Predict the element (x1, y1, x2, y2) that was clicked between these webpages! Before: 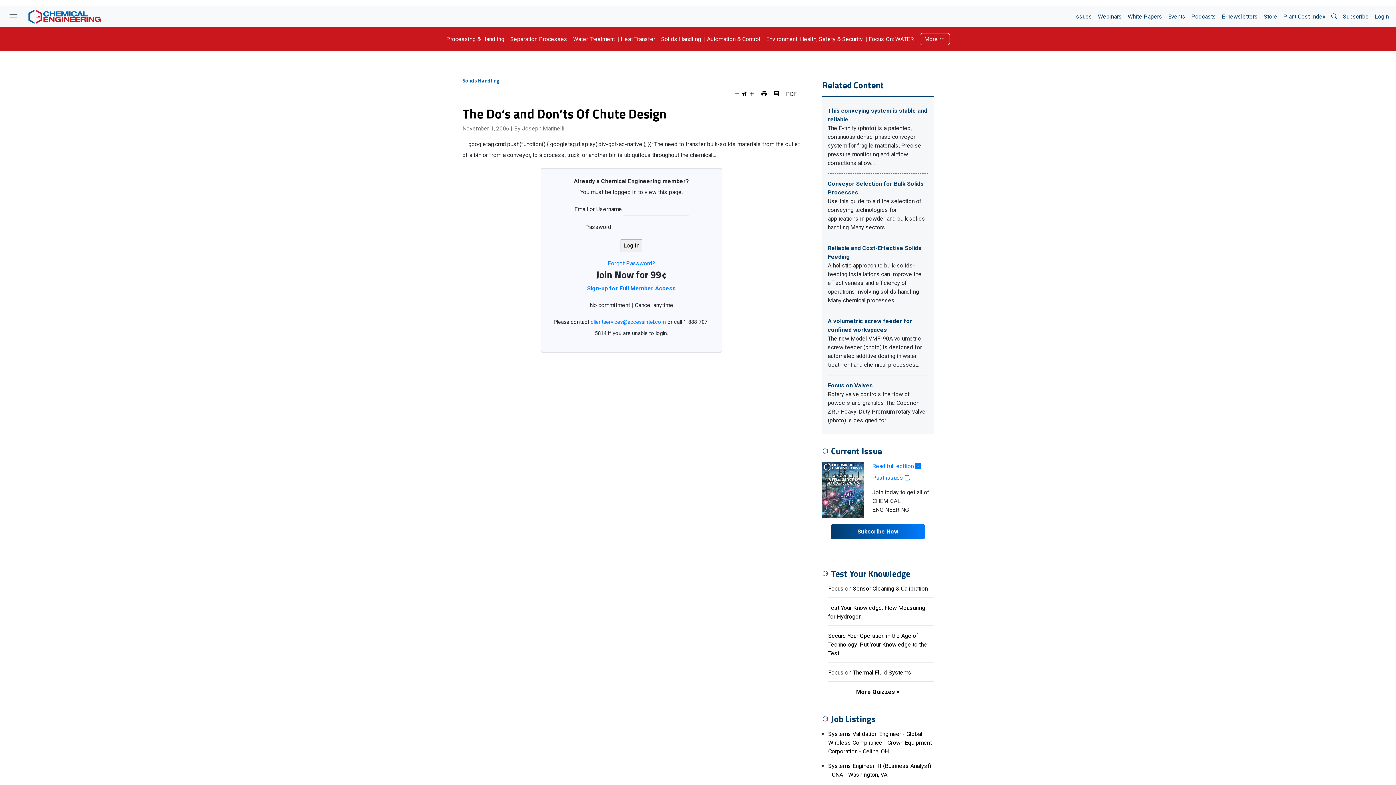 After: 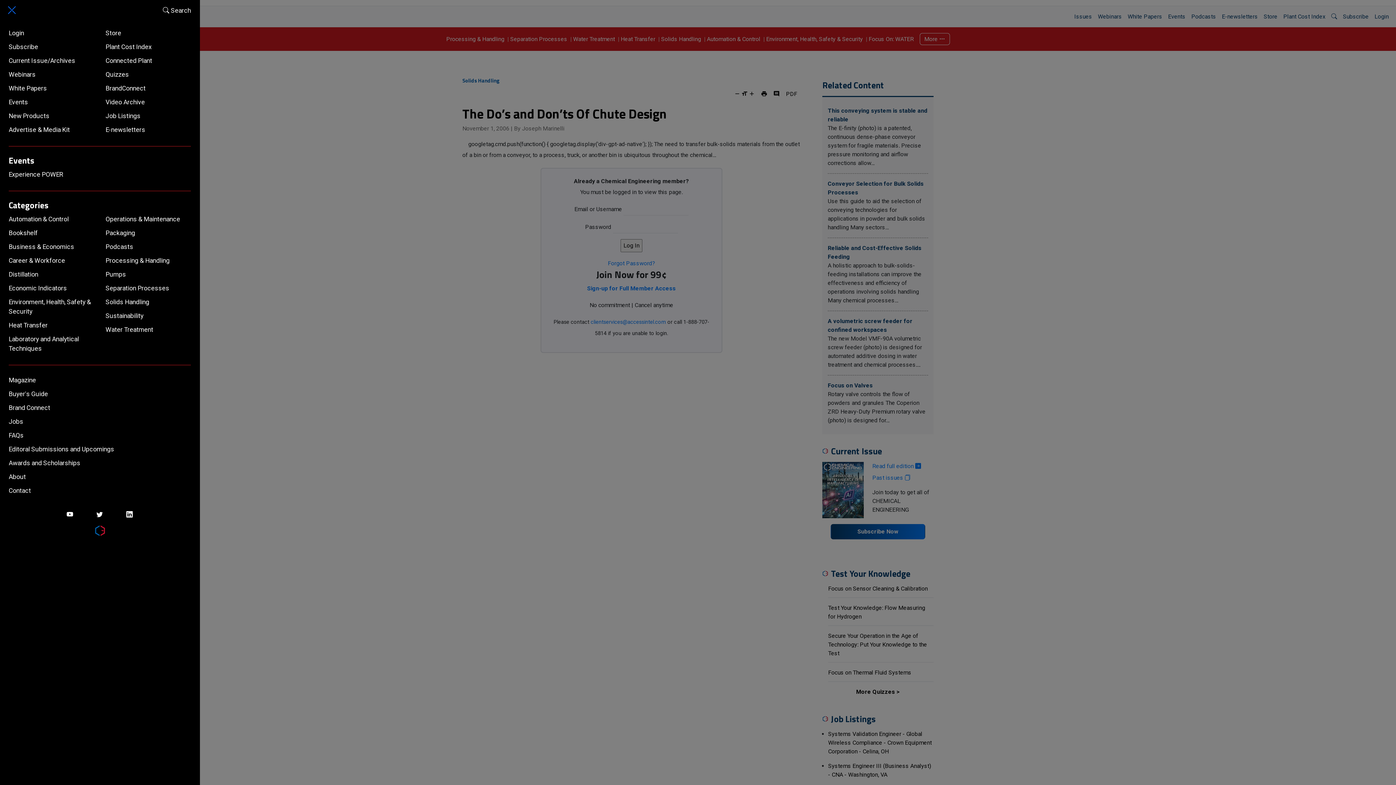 Action: label: Toggle full menu bbox: (4, 10, 22, 22)